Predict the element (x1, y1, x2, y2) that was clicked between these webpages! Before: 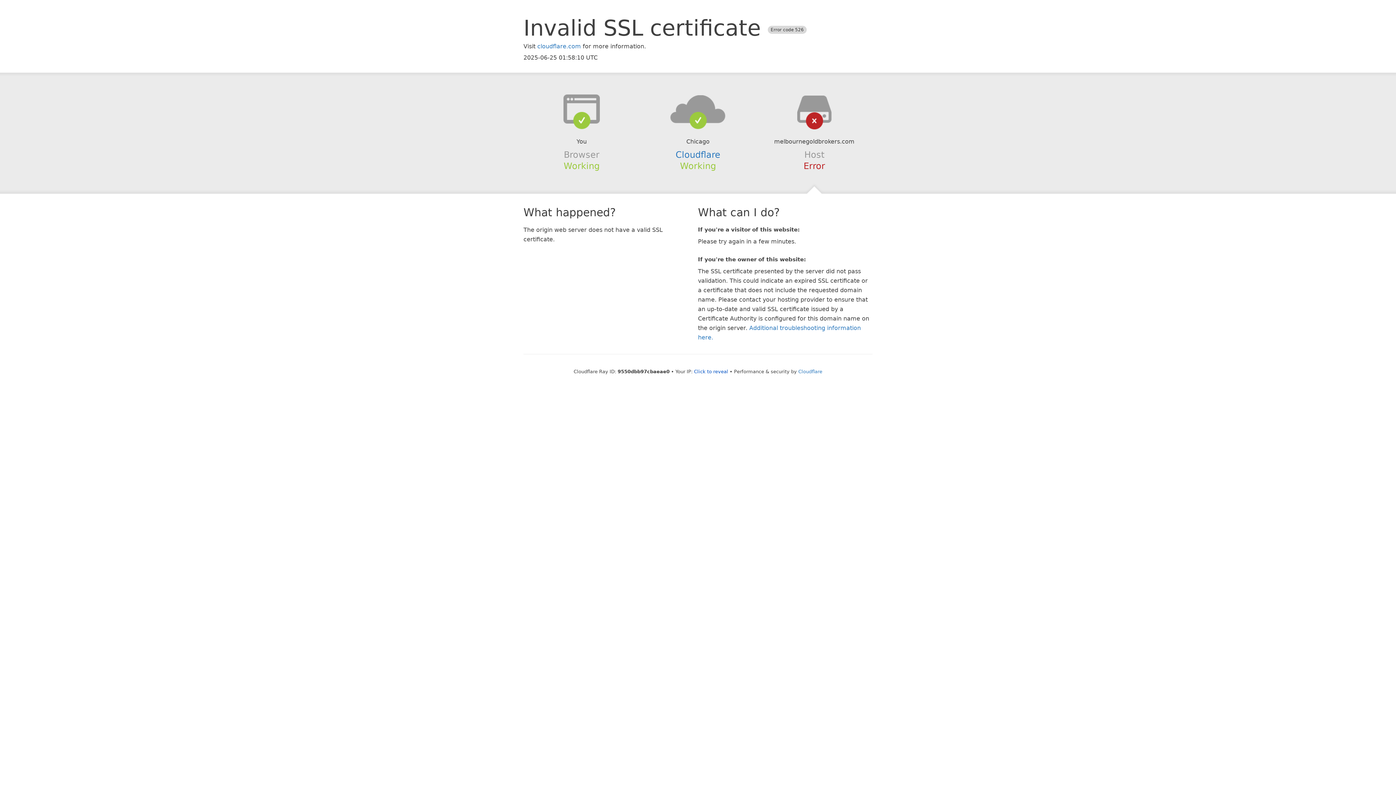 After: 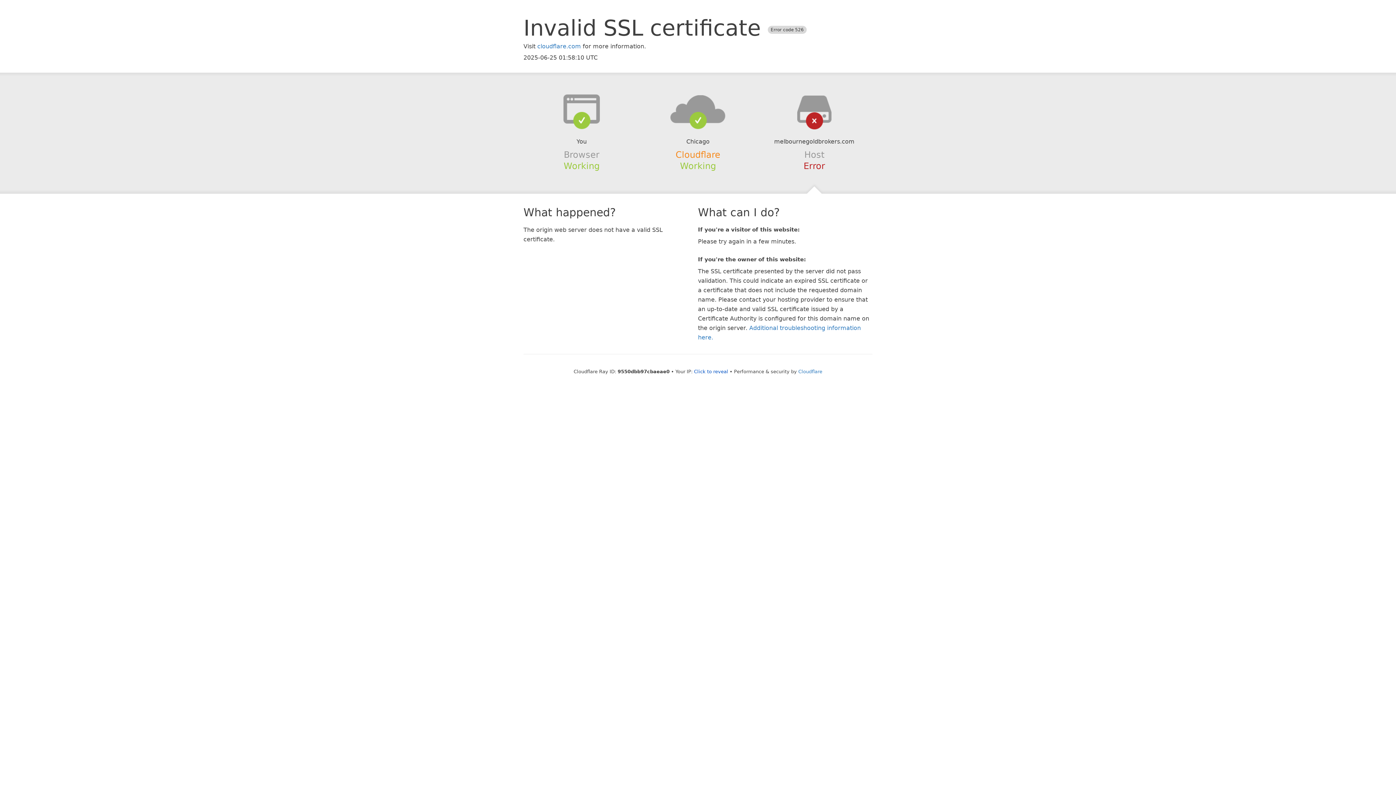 Action: bbox: (675, 149, 720, 159) label: Cloudflare